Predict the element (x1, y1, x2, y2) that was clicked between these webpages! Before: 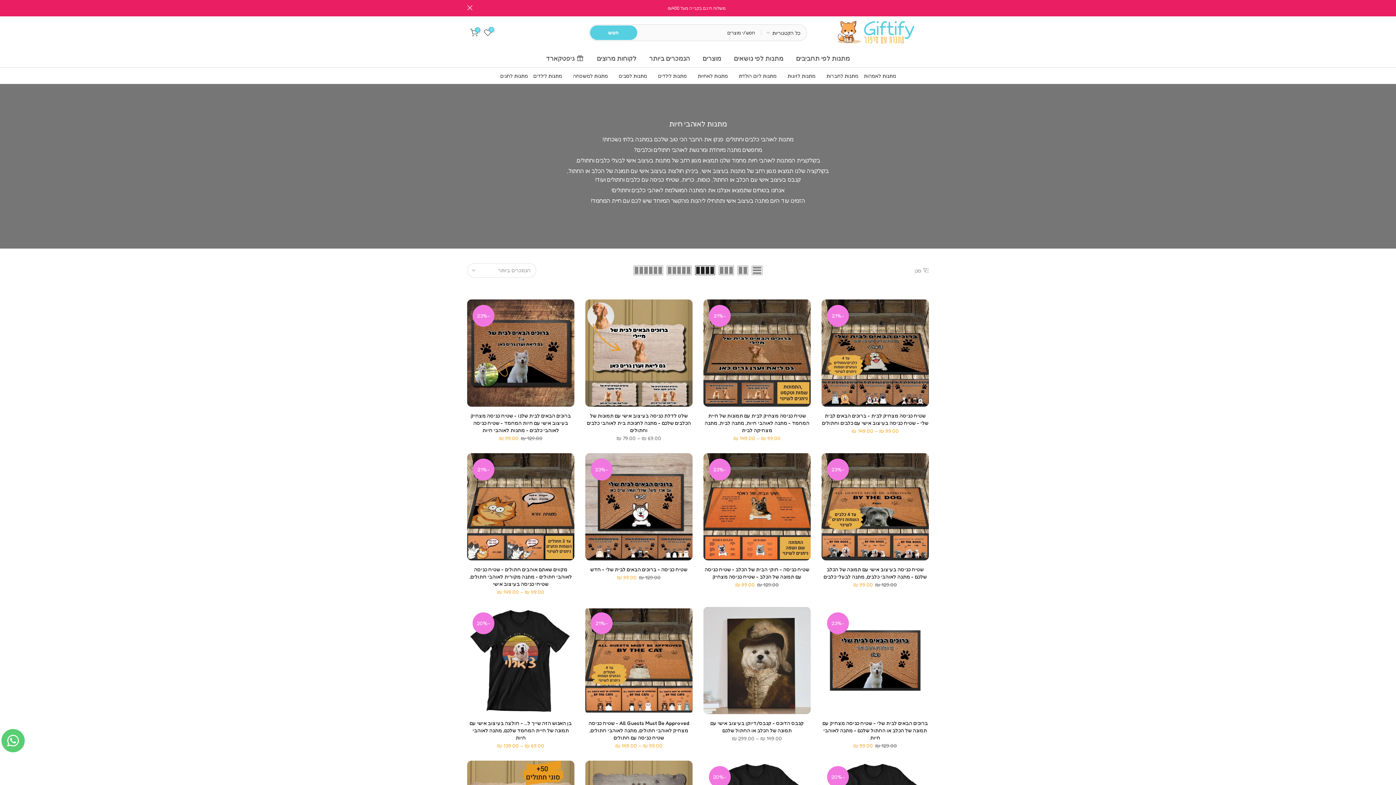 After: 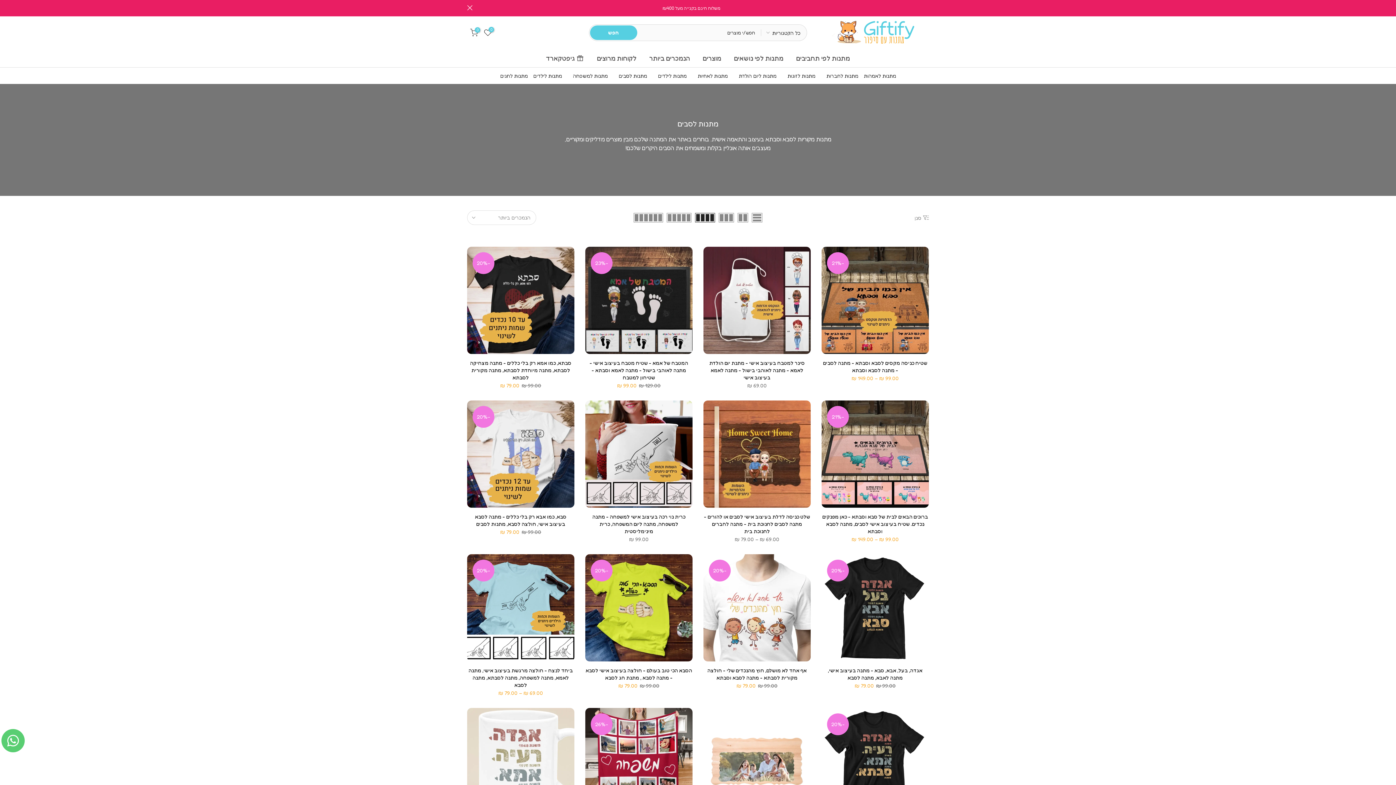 Action: label: מתנות לסבים bbox: (613, 67, 652, 84)